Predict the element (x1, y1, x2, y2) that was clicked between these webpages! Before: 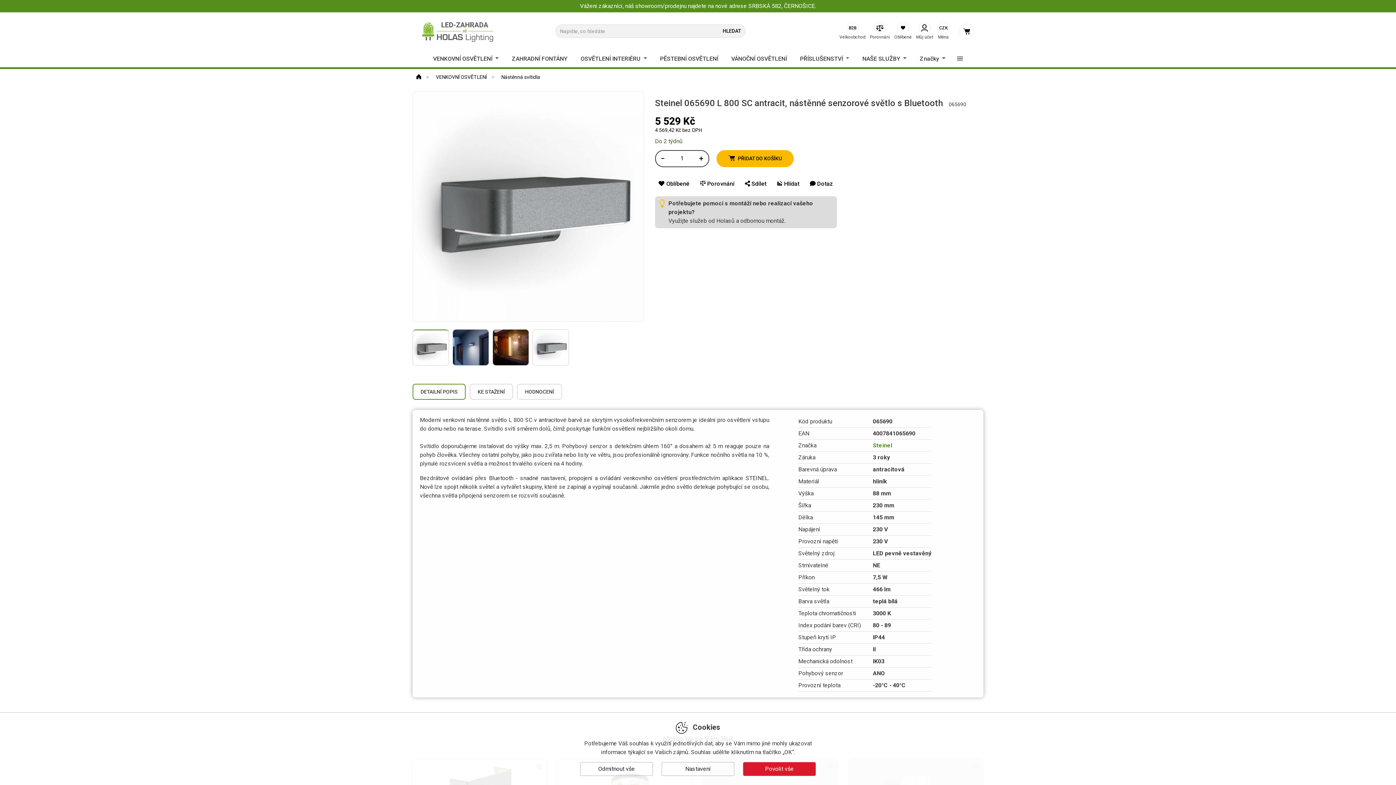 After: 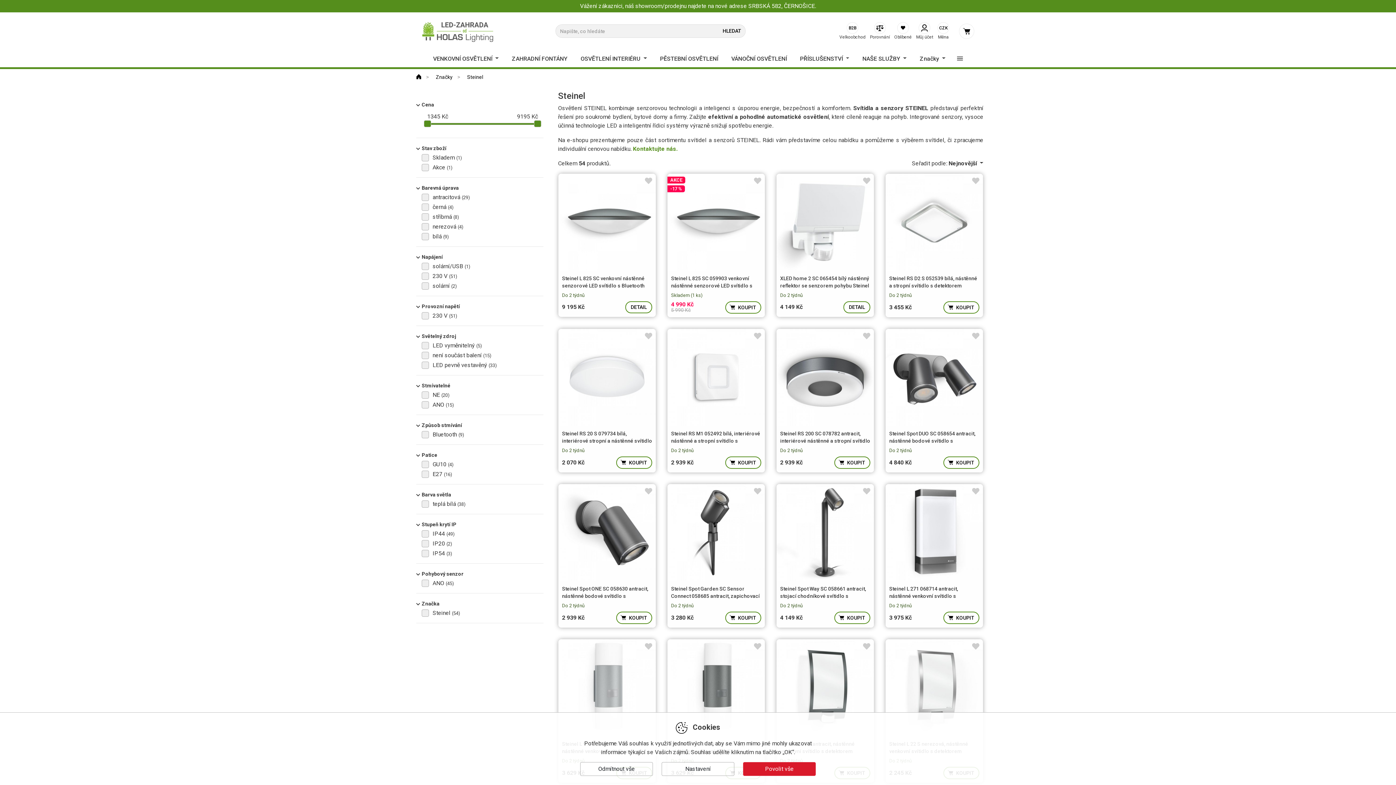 Action: bbox: (873, 442, 892, 449) label: Steinel